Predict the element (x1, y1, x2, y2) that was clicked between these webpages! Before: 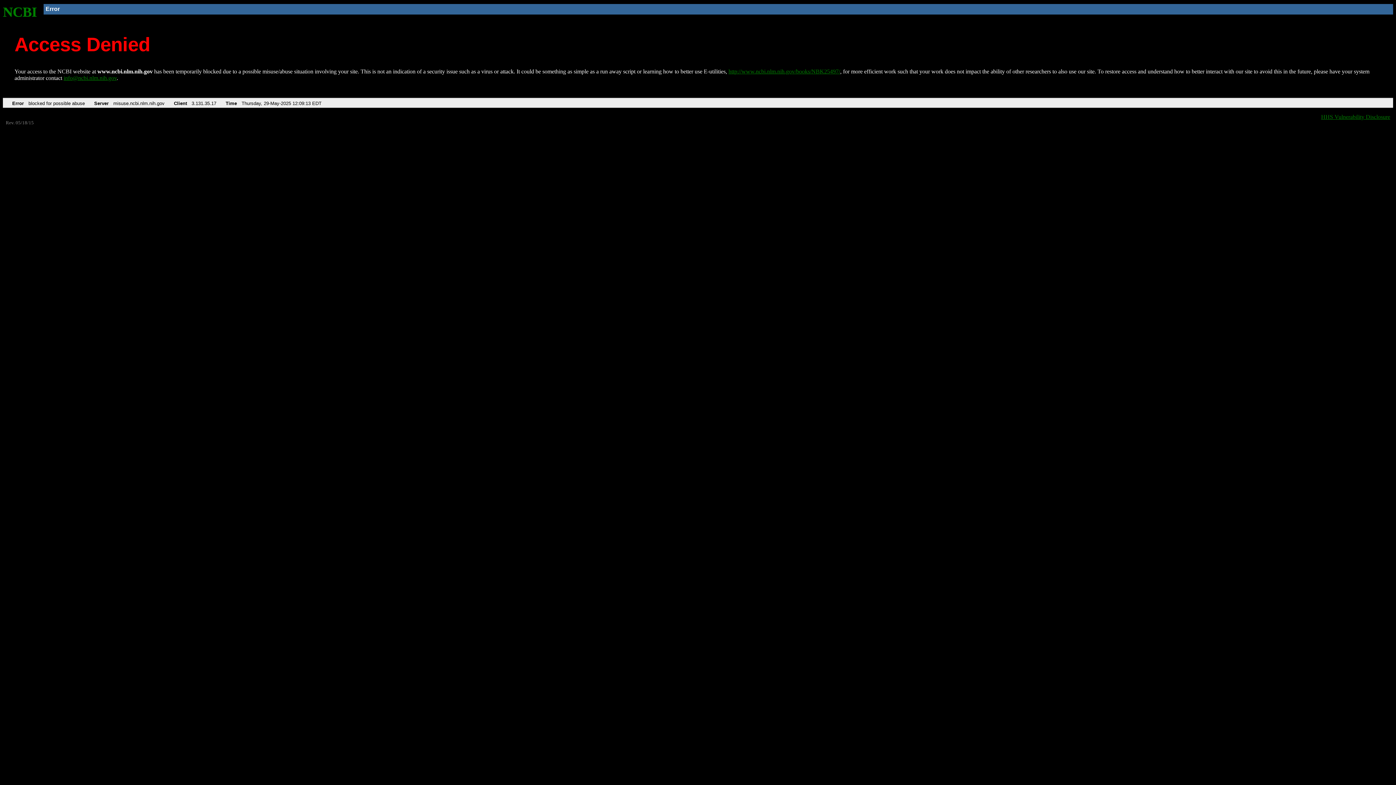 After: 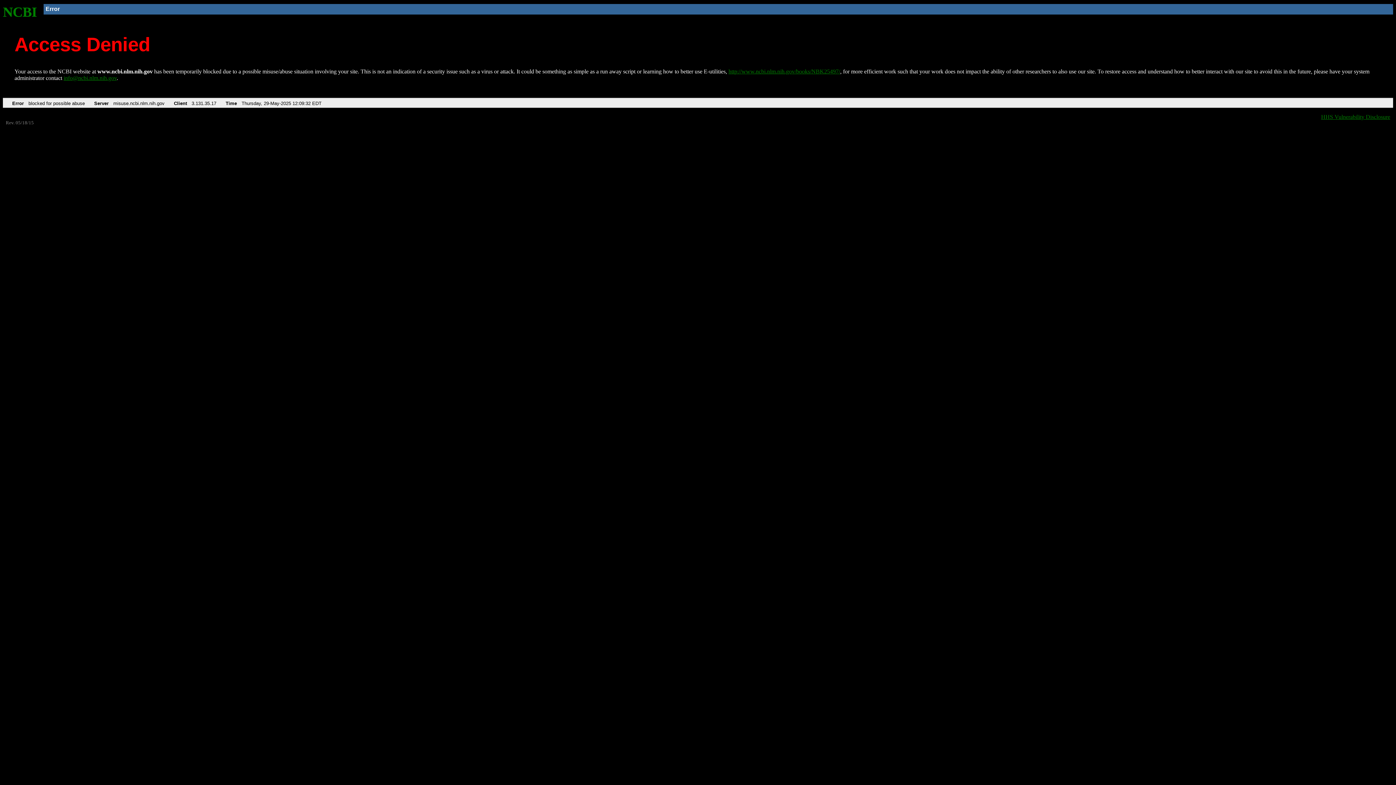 Action: label: http://www.ncbi.nlm.nih.gov/books/NBK25497/ bbox: (728, 68, 840, 74)